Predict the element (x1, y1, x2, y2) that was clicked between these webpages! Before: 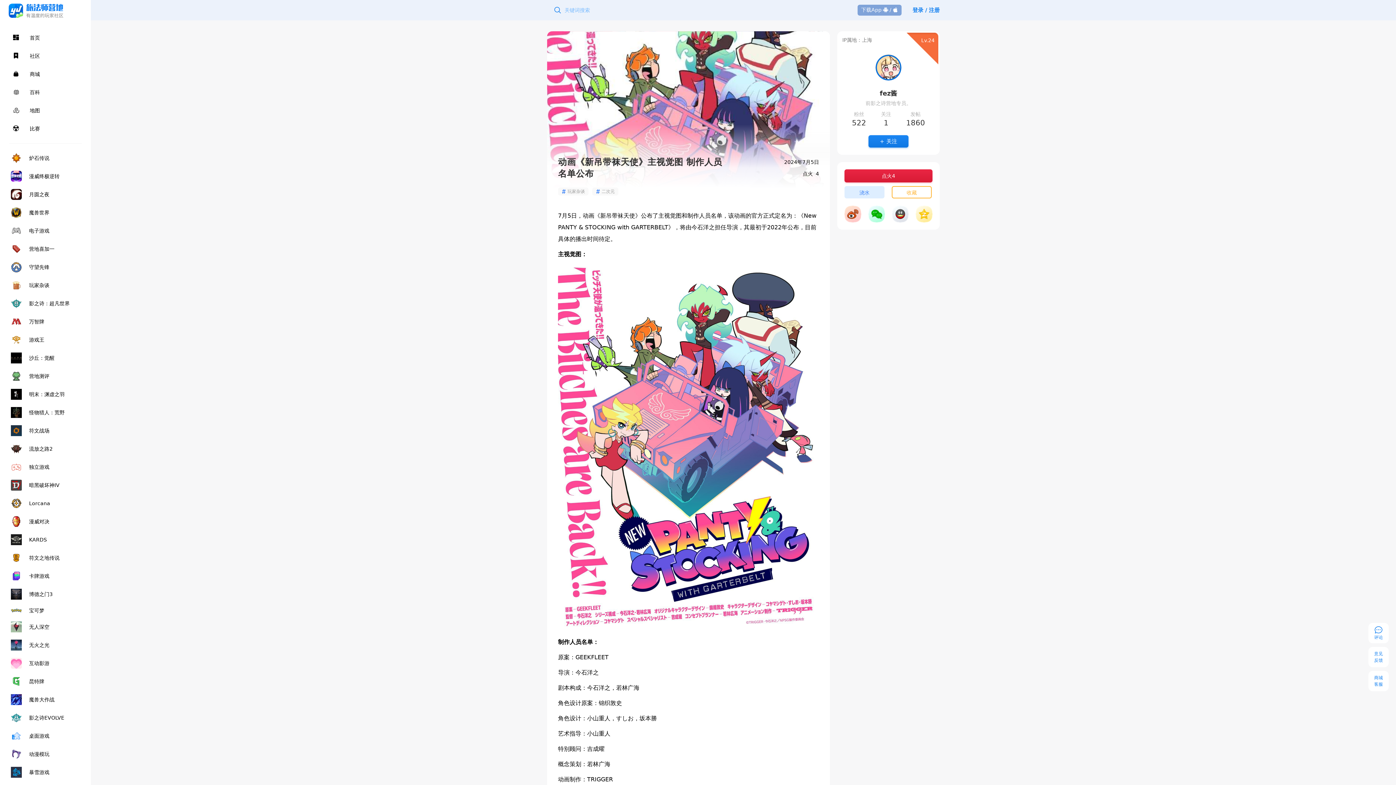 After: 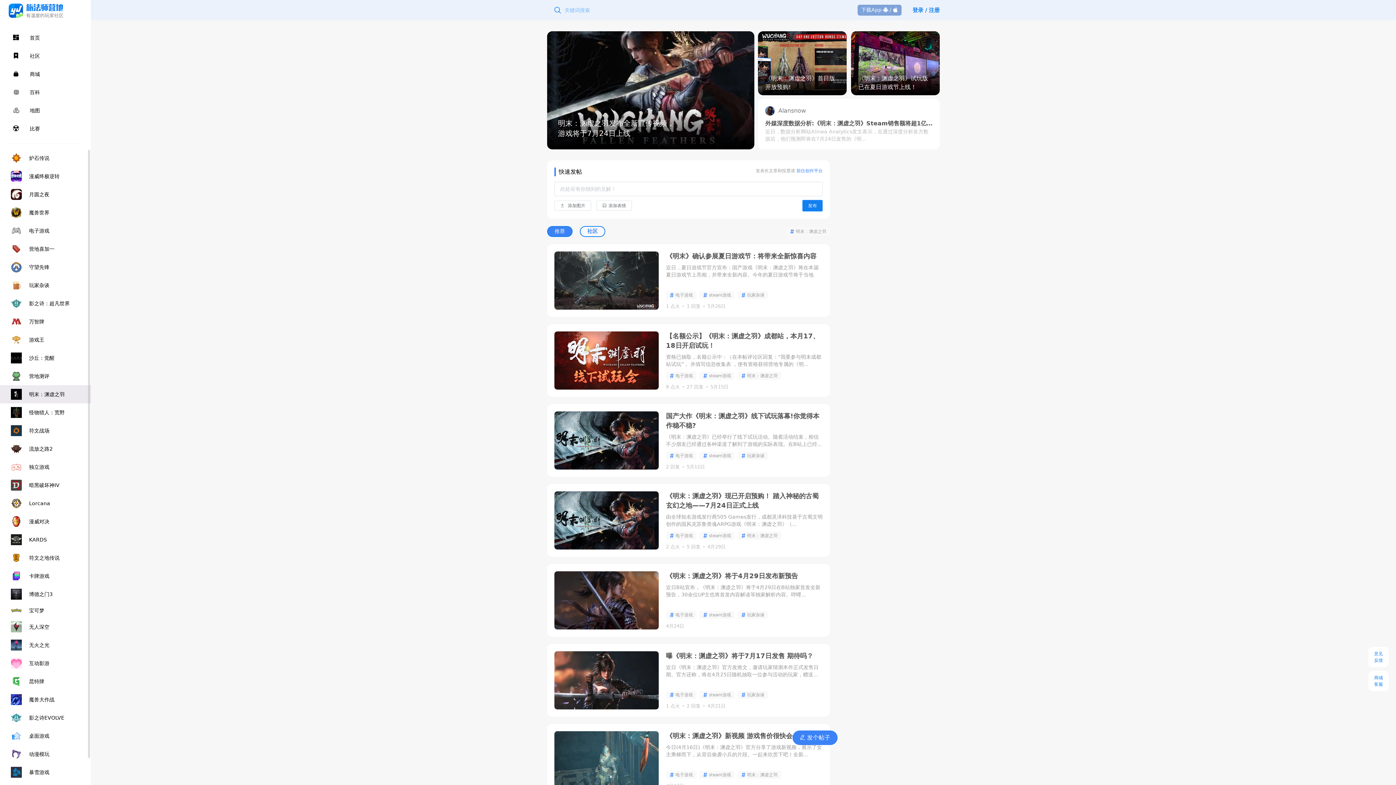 Action: label: 明末：渊虚之羽 bbox: (0, 385, 90, 403)